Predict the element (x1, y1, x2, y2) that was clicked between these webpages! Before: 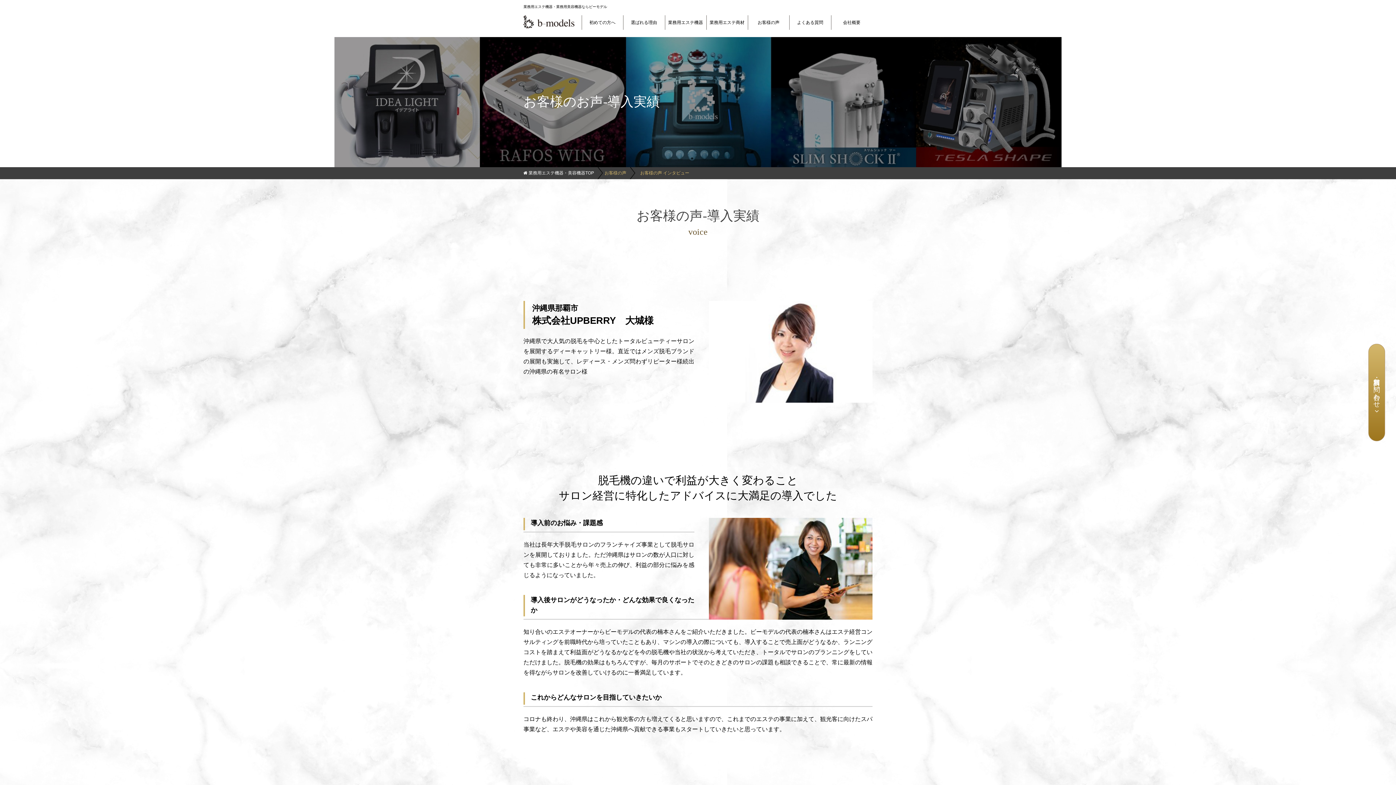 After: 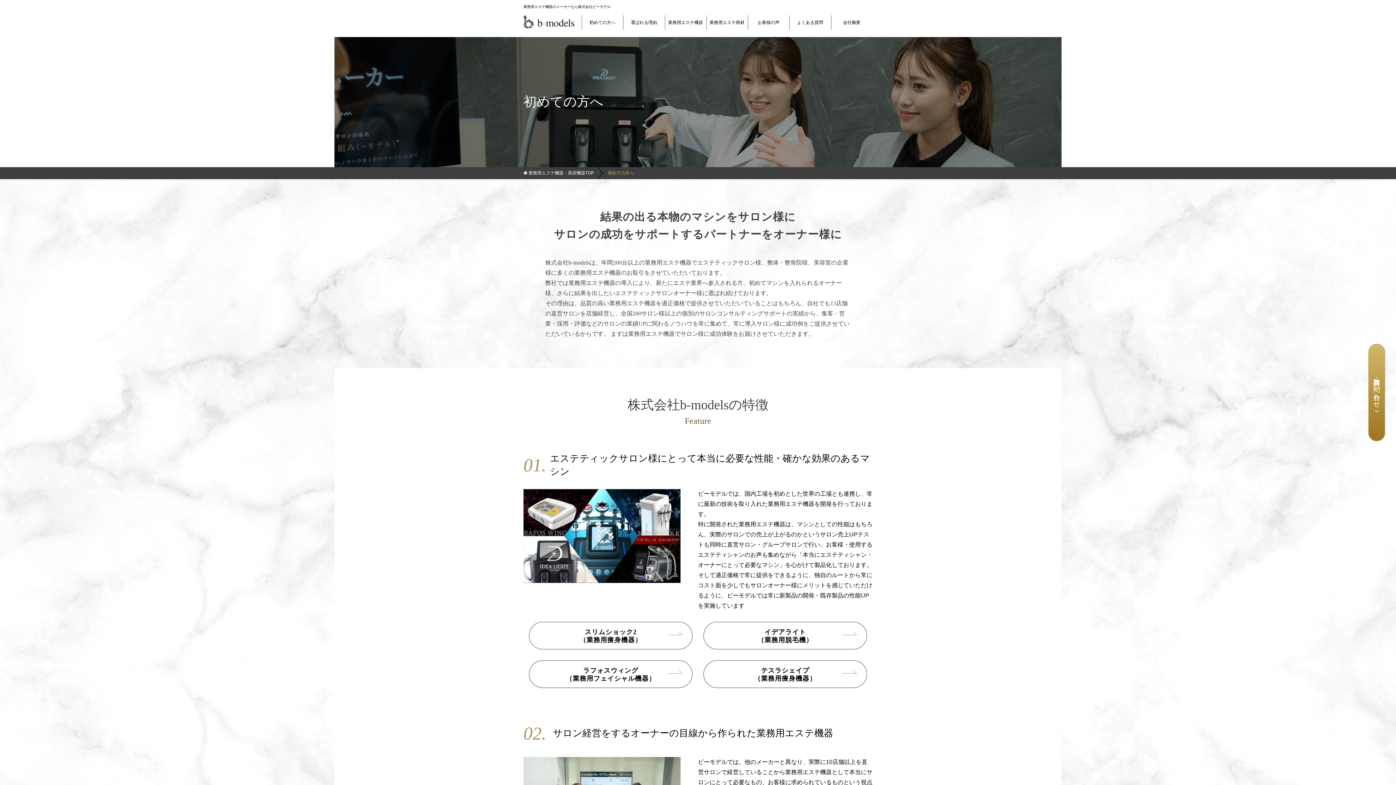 Action: label: 初めての方へ bbox: (581, 15, 623, 29)